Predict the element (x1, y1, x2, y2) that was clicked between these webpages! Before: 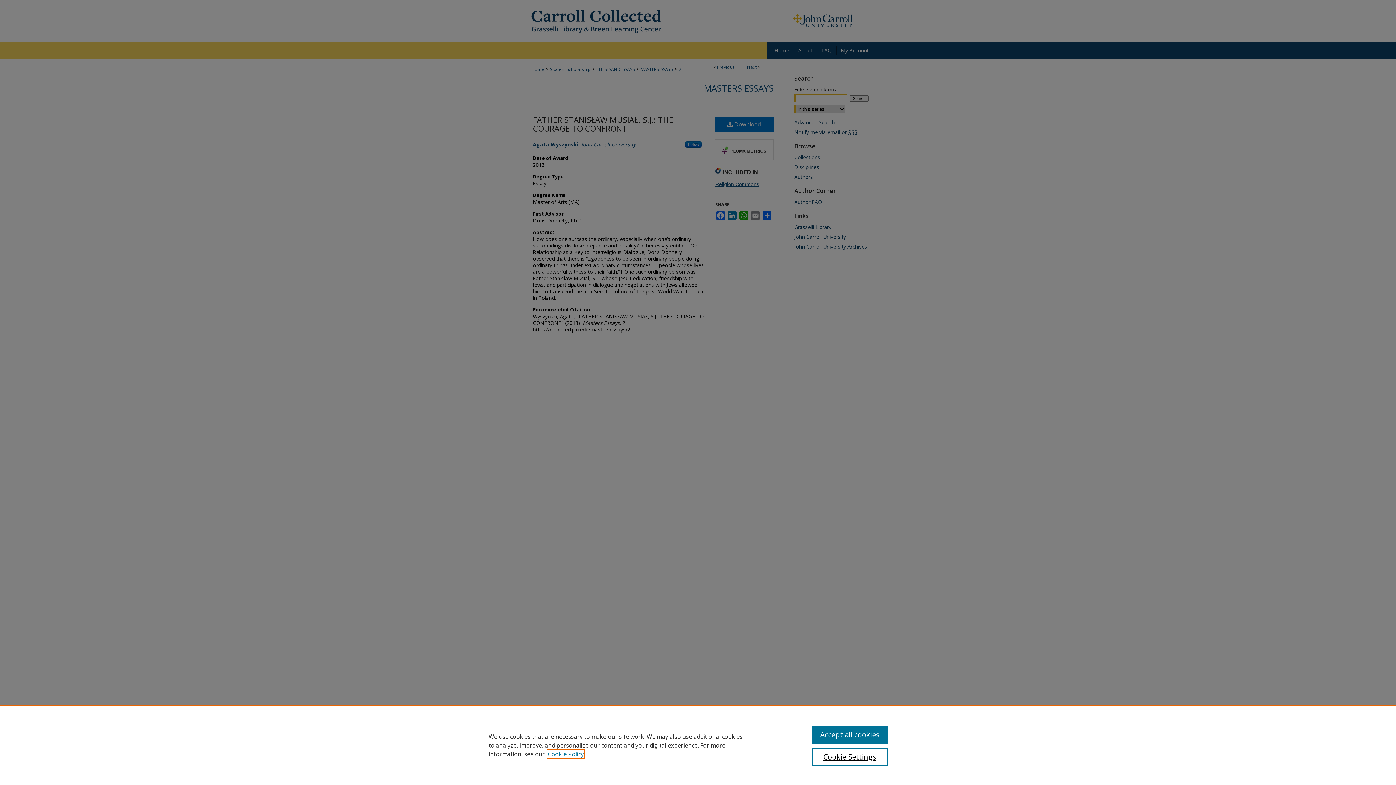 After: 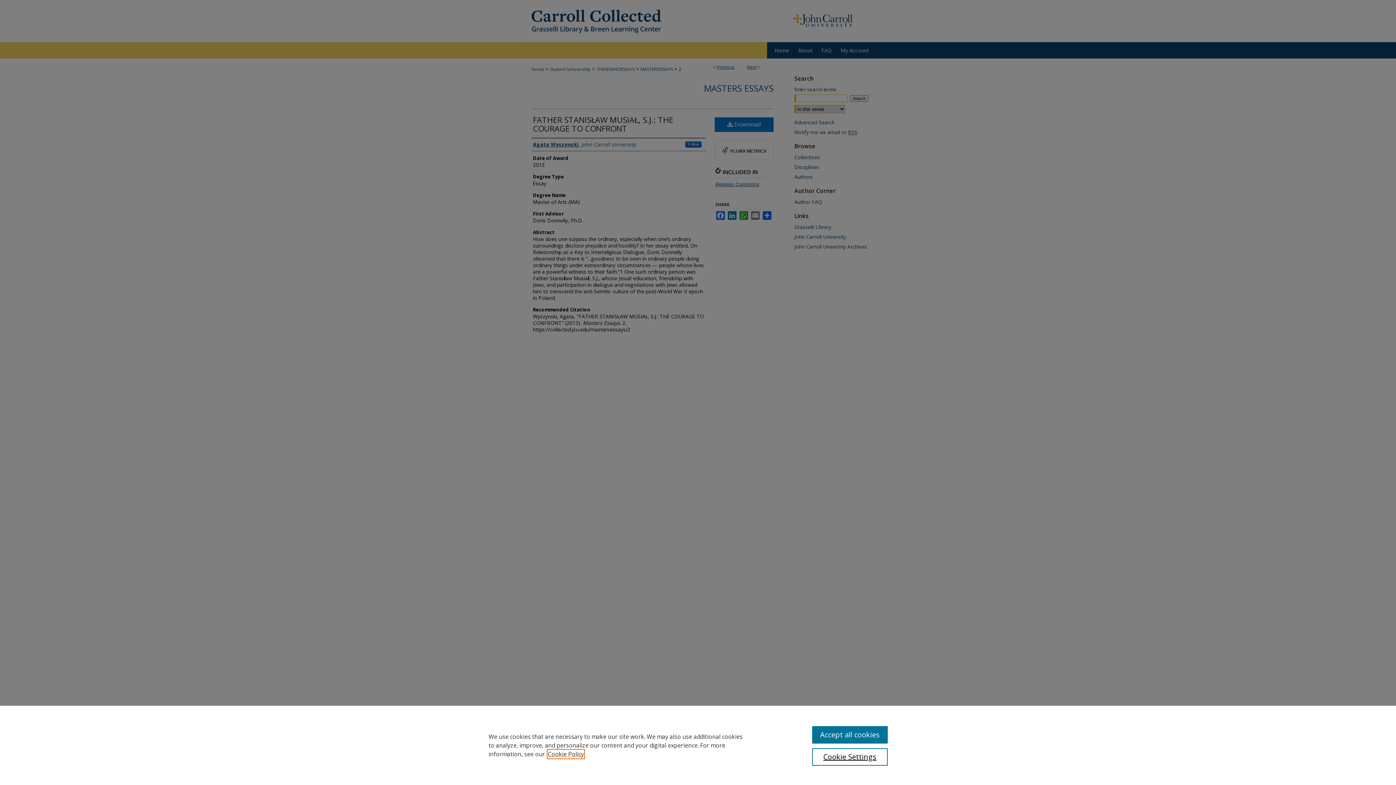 Action: label: , opens in a new tab bbox: (548, 750, 584, 758)